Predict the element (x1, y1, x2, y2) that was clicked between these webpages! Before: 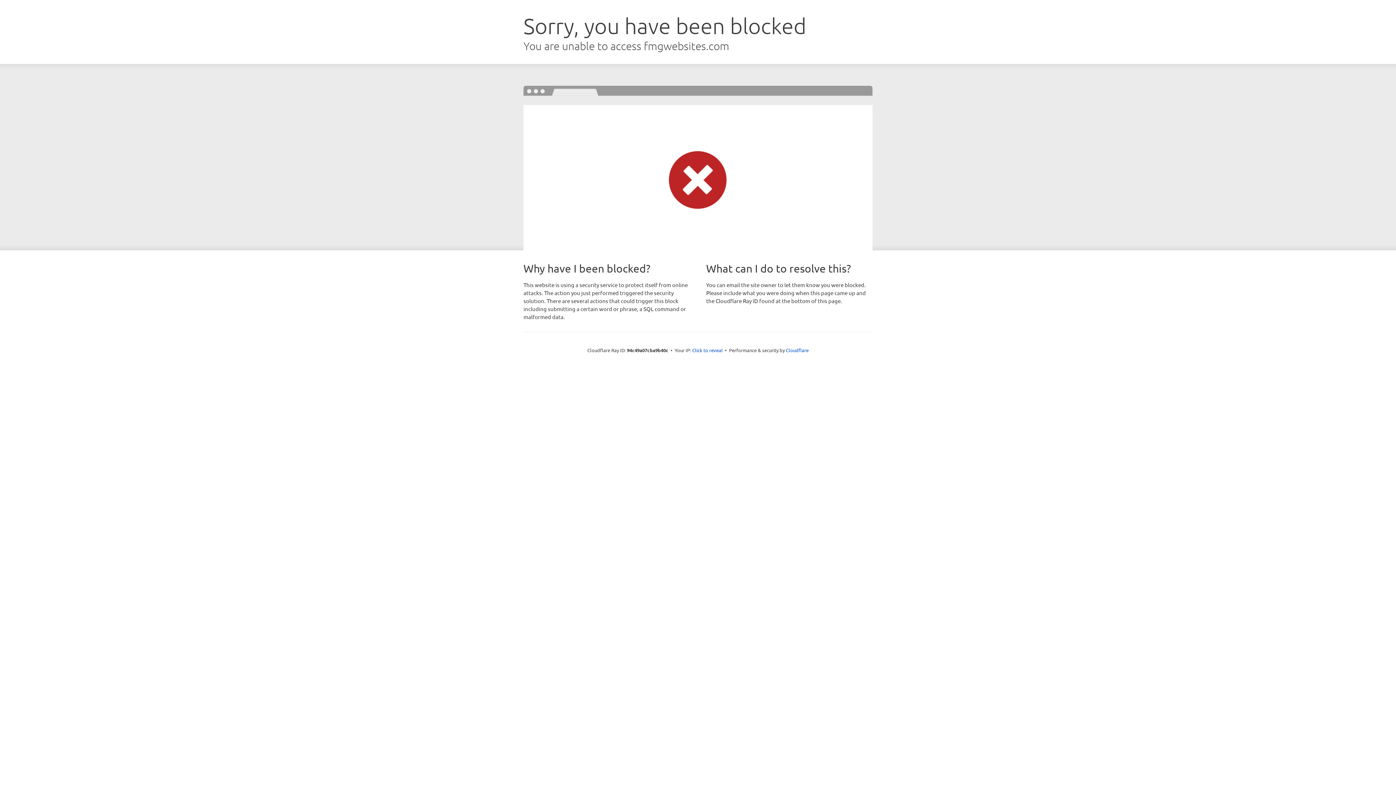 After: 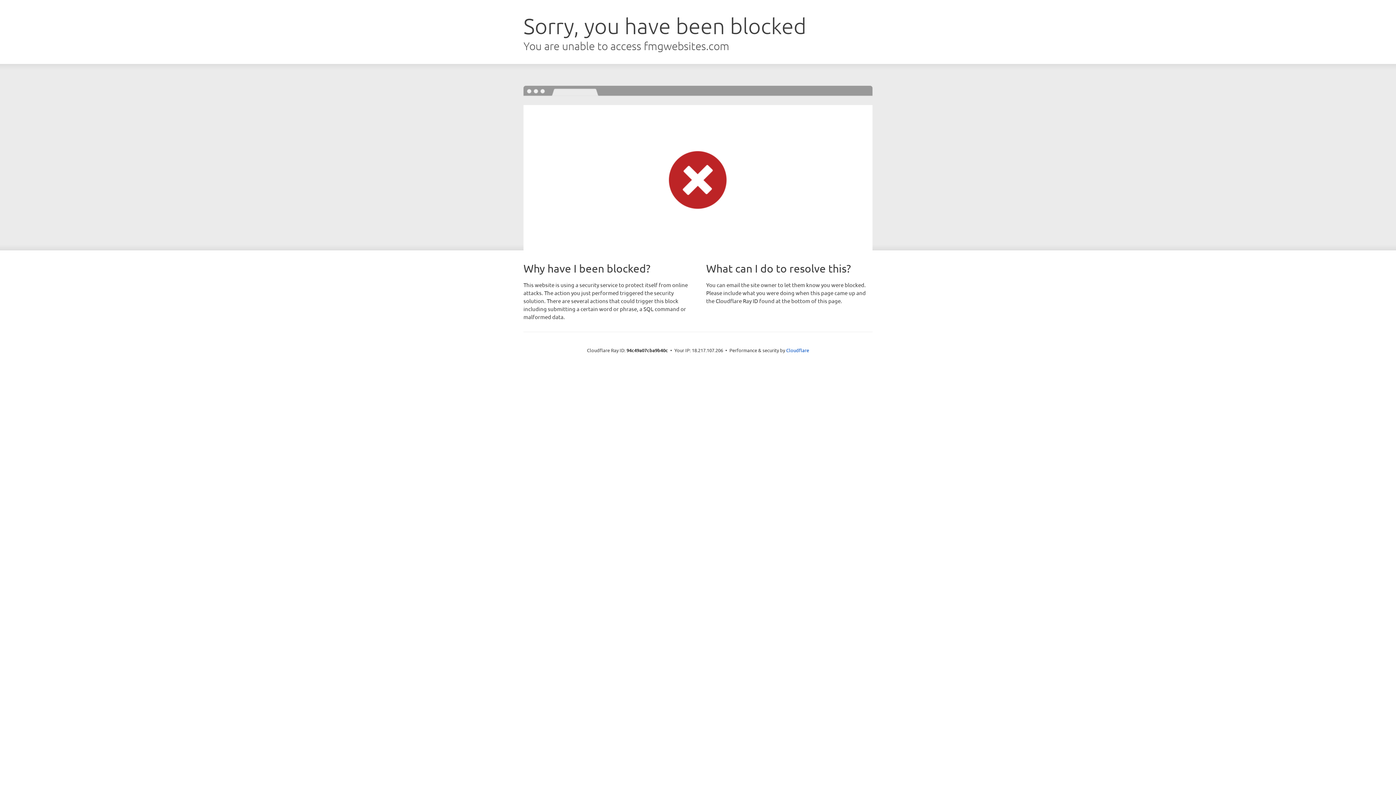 Action: bbox: (692, 346, 722, 353) label: Click to reveal